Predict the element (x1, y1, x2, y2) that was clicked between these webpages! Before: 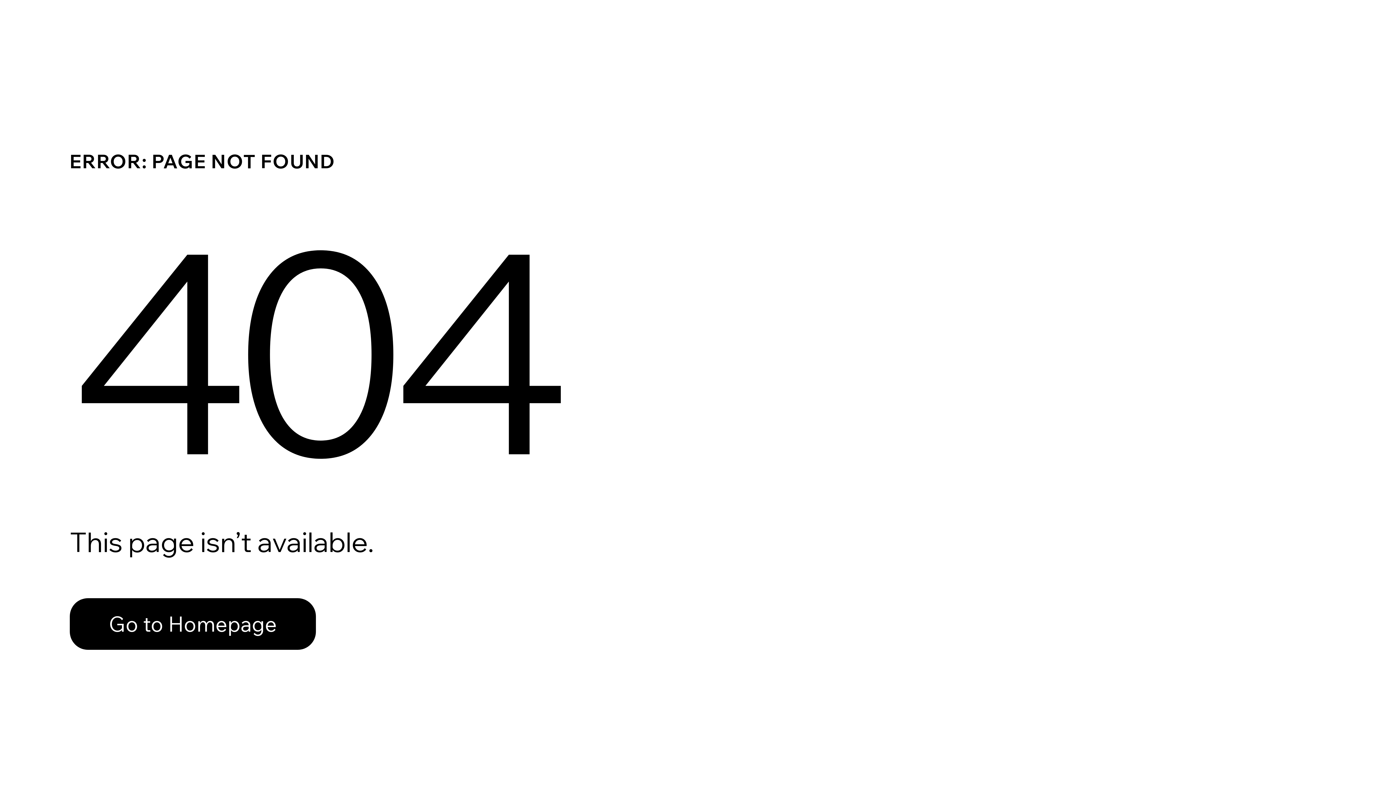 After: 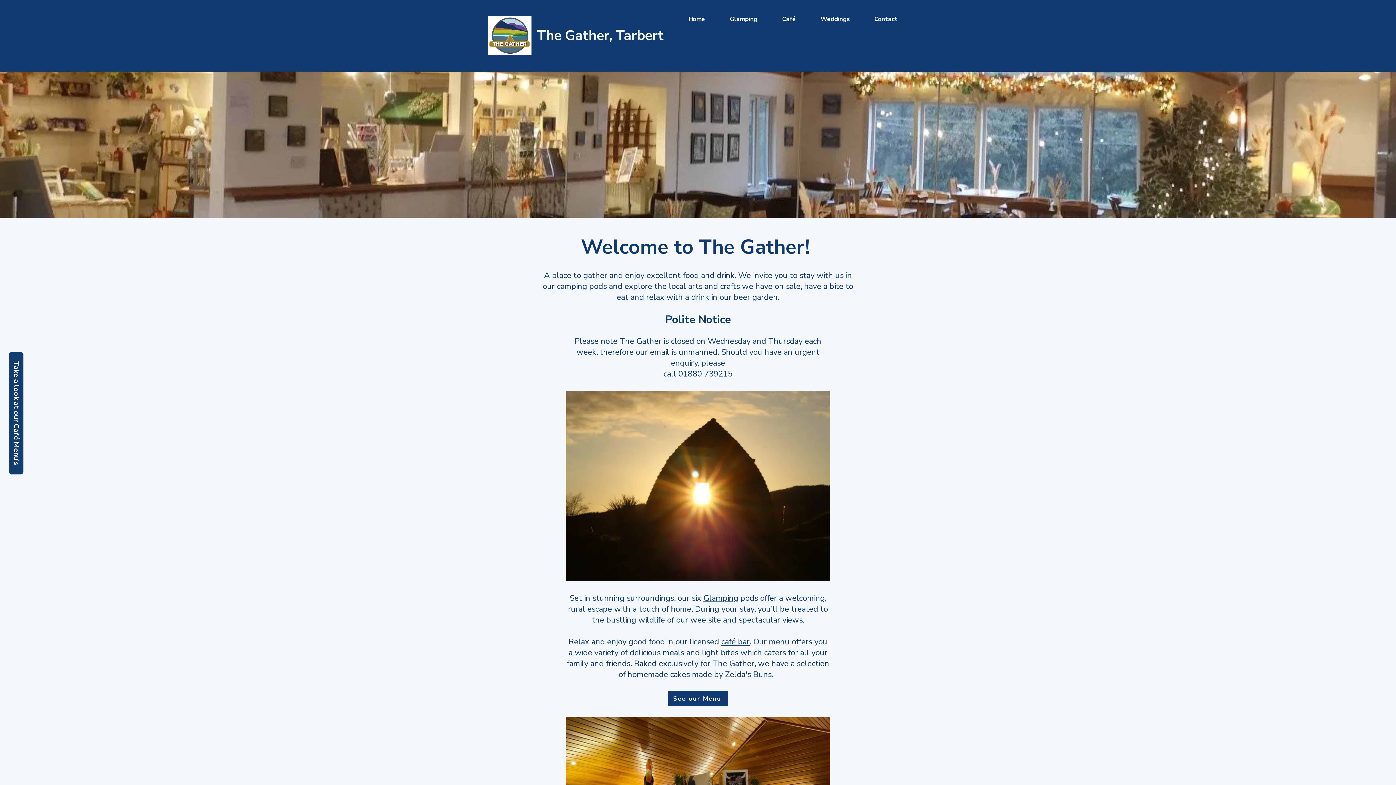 Action: label: Go to Homepage bbox: (69, 598, 316, 650)